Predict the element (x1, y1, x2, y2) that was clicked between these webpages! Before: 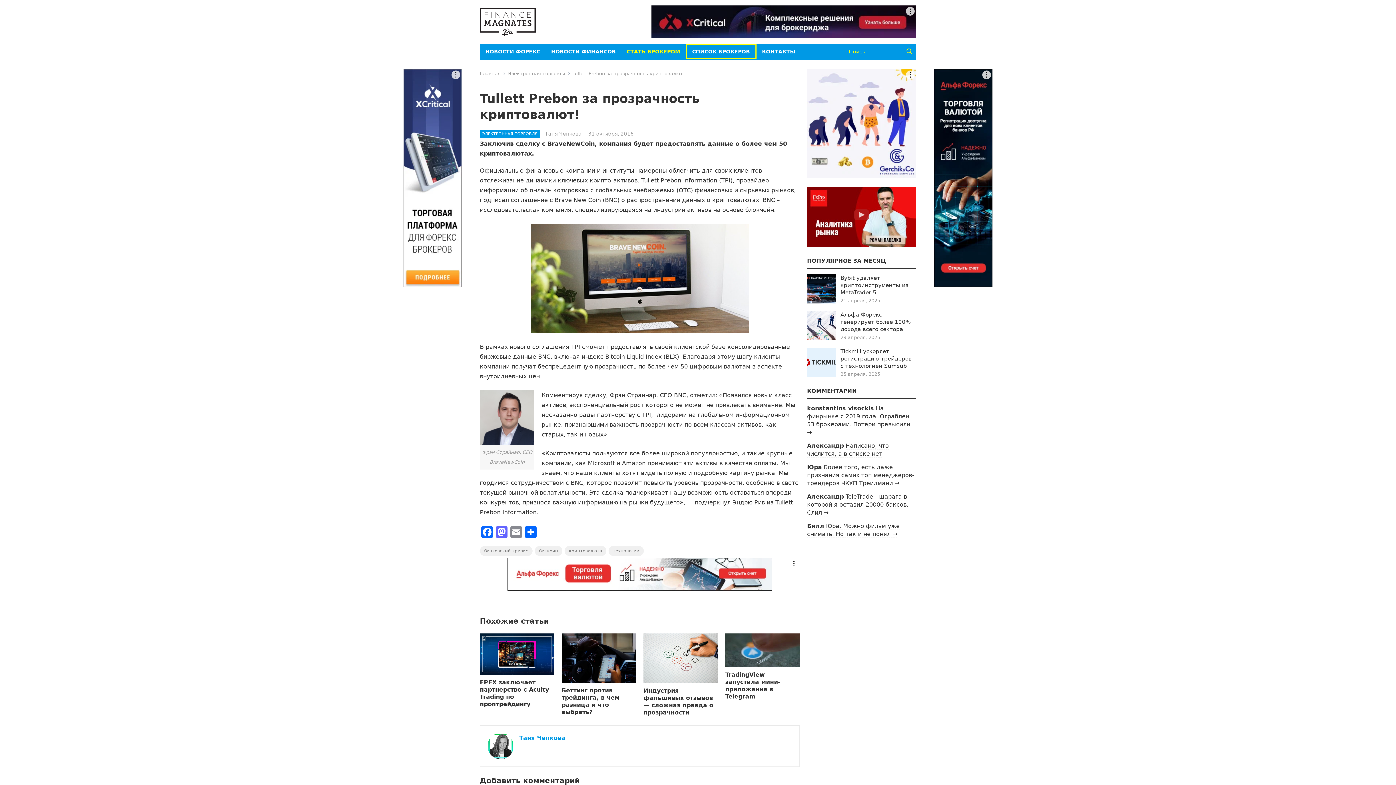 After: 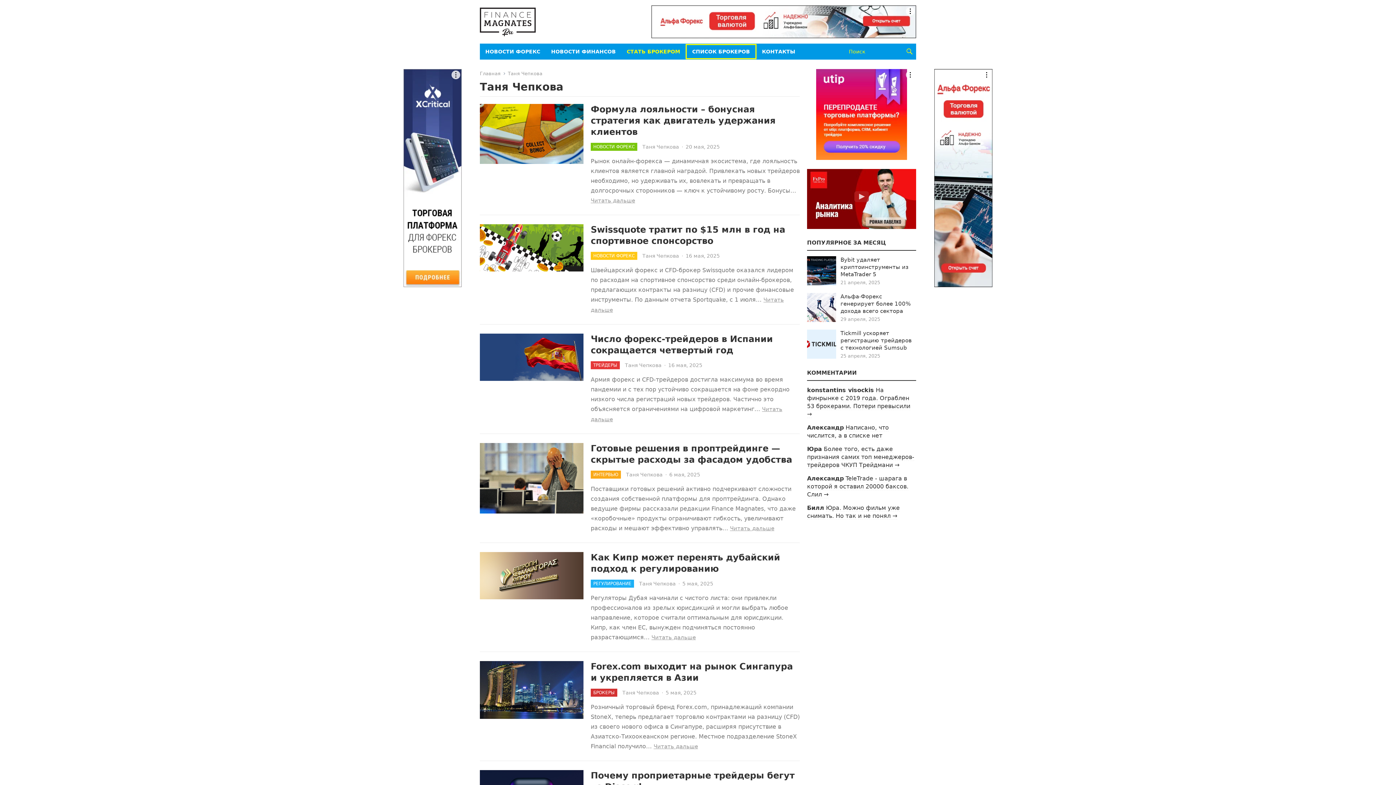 Action: bbox: (519, 734, 565, 741) label: Таня Чепкова